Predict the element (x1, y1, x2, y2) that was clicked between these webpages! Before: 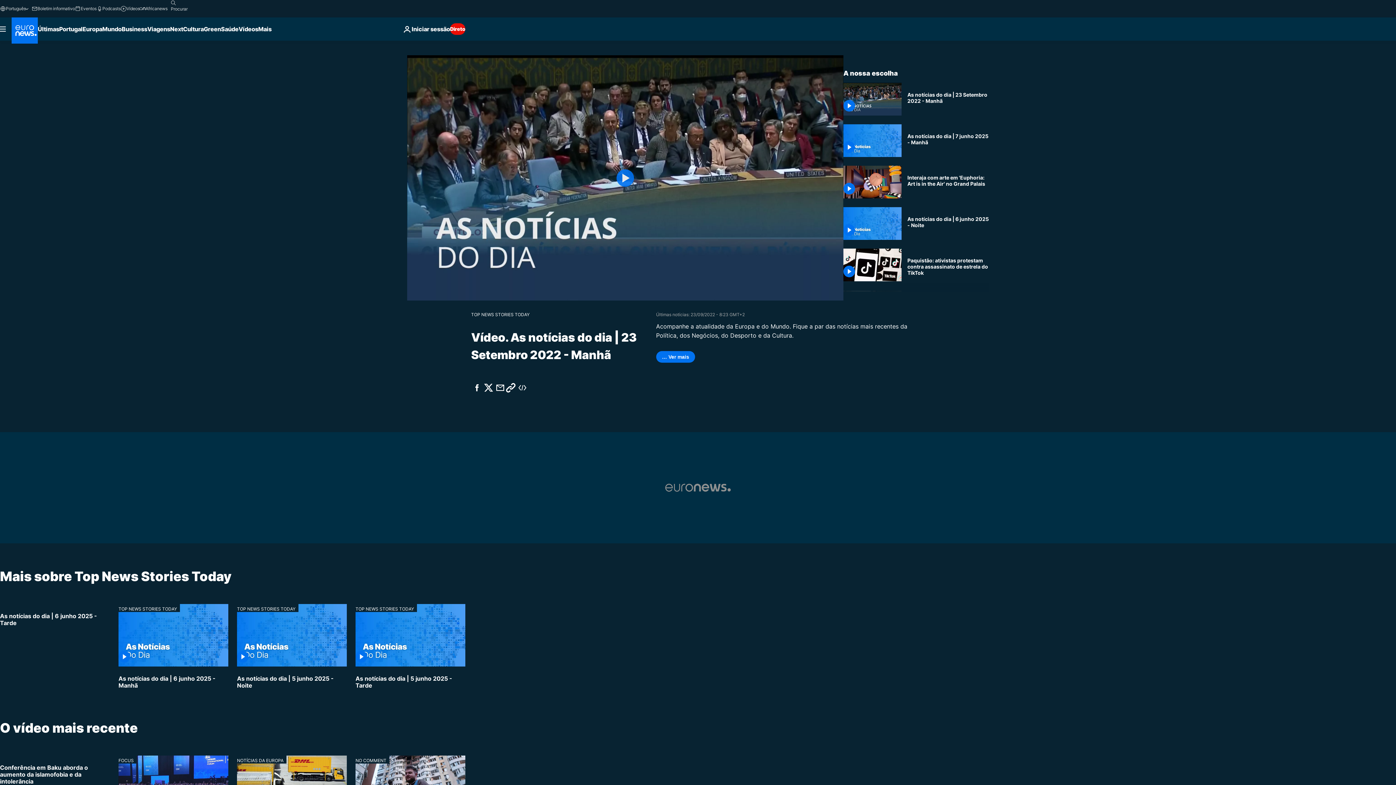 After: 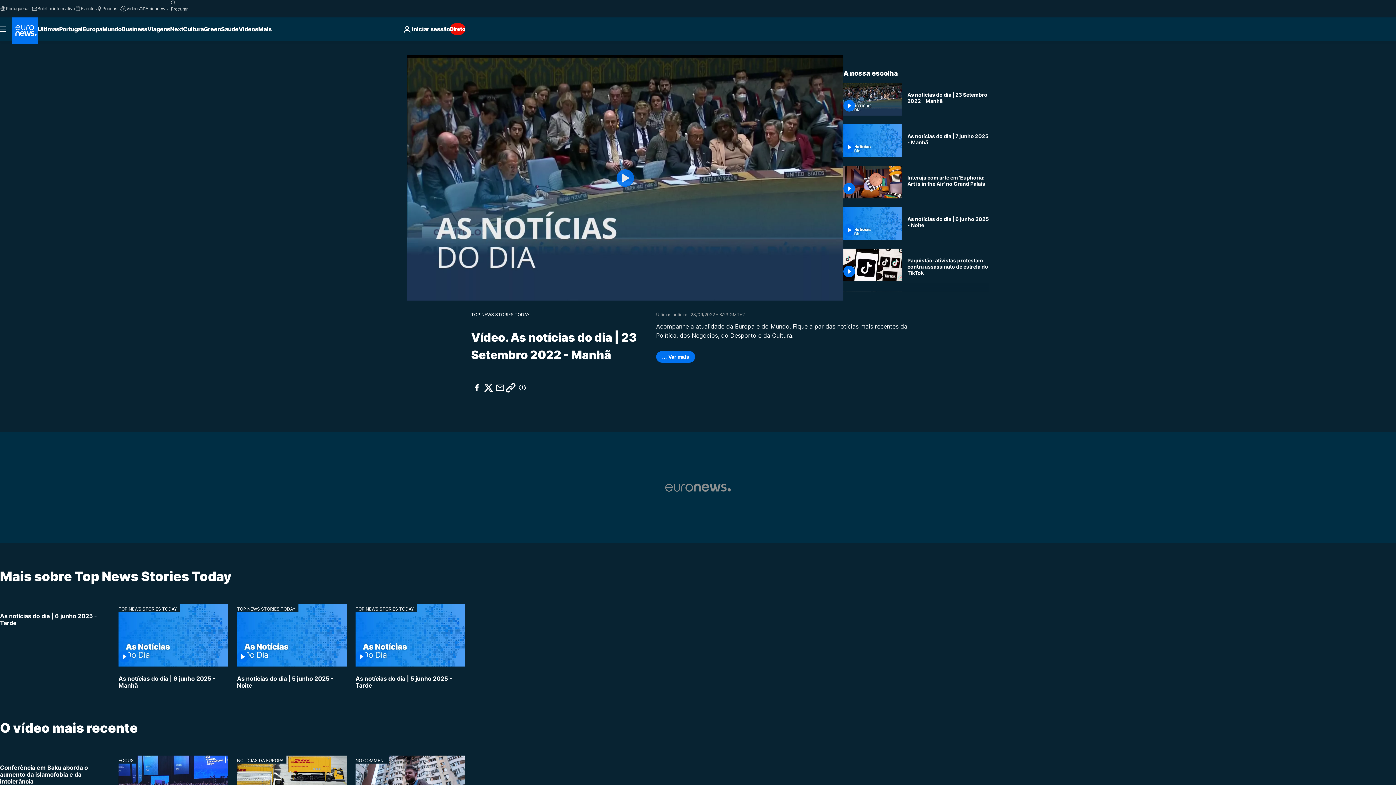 Action: bbox: (907, 91, 989, 103) label: As notícias do dia | 23 Setembro 2022 - Manhã